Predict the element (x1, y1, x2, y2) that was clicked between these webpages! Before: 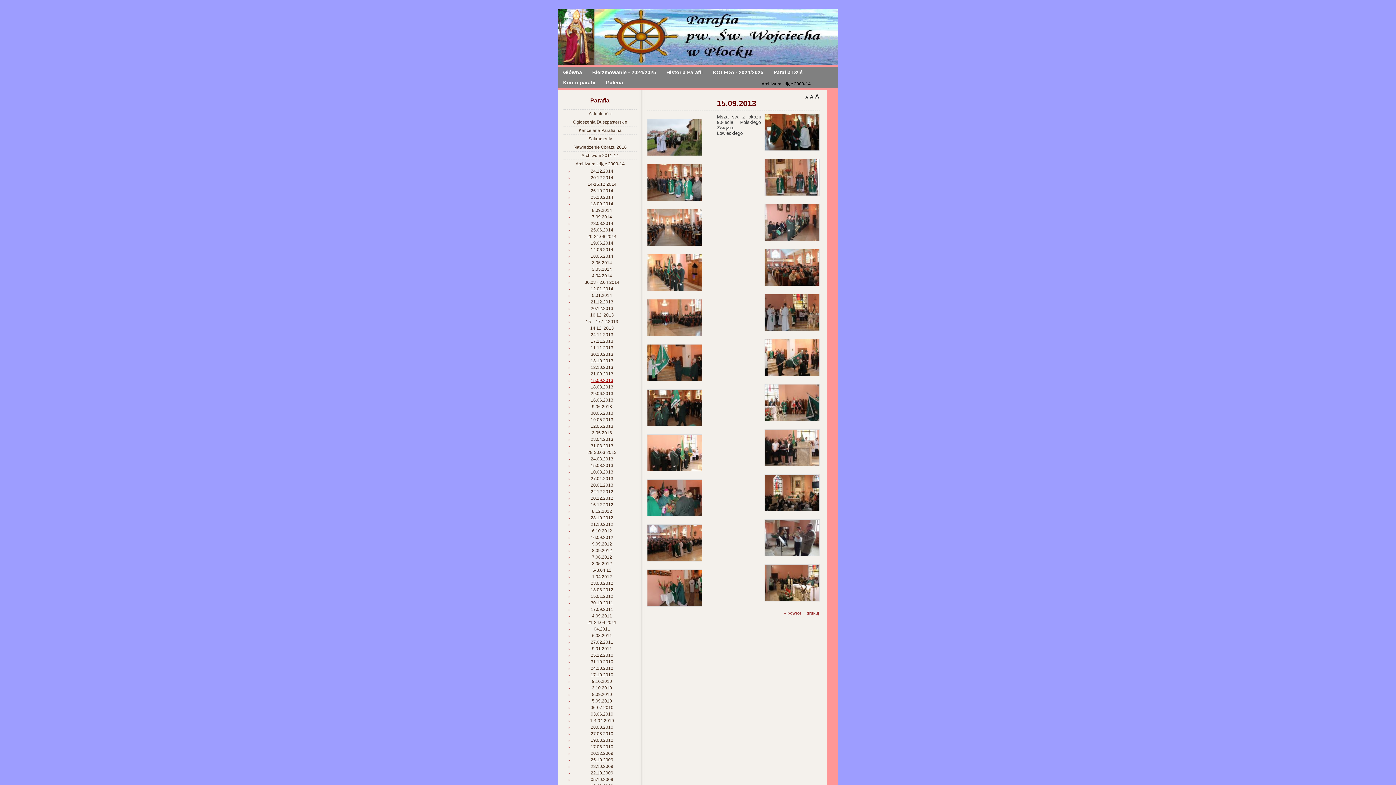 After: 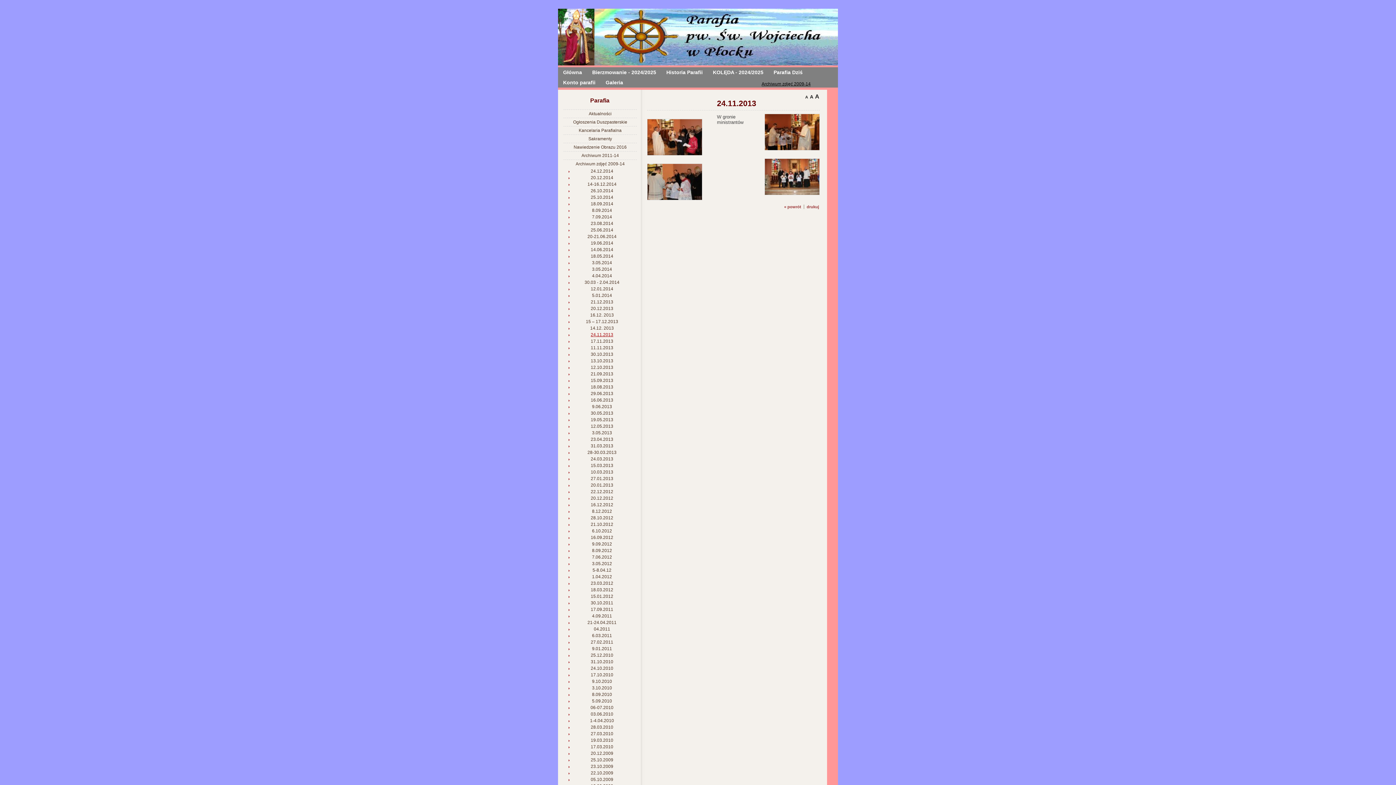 Action: label: 24.11.2013 bbox: (563, 331, 637, 338)